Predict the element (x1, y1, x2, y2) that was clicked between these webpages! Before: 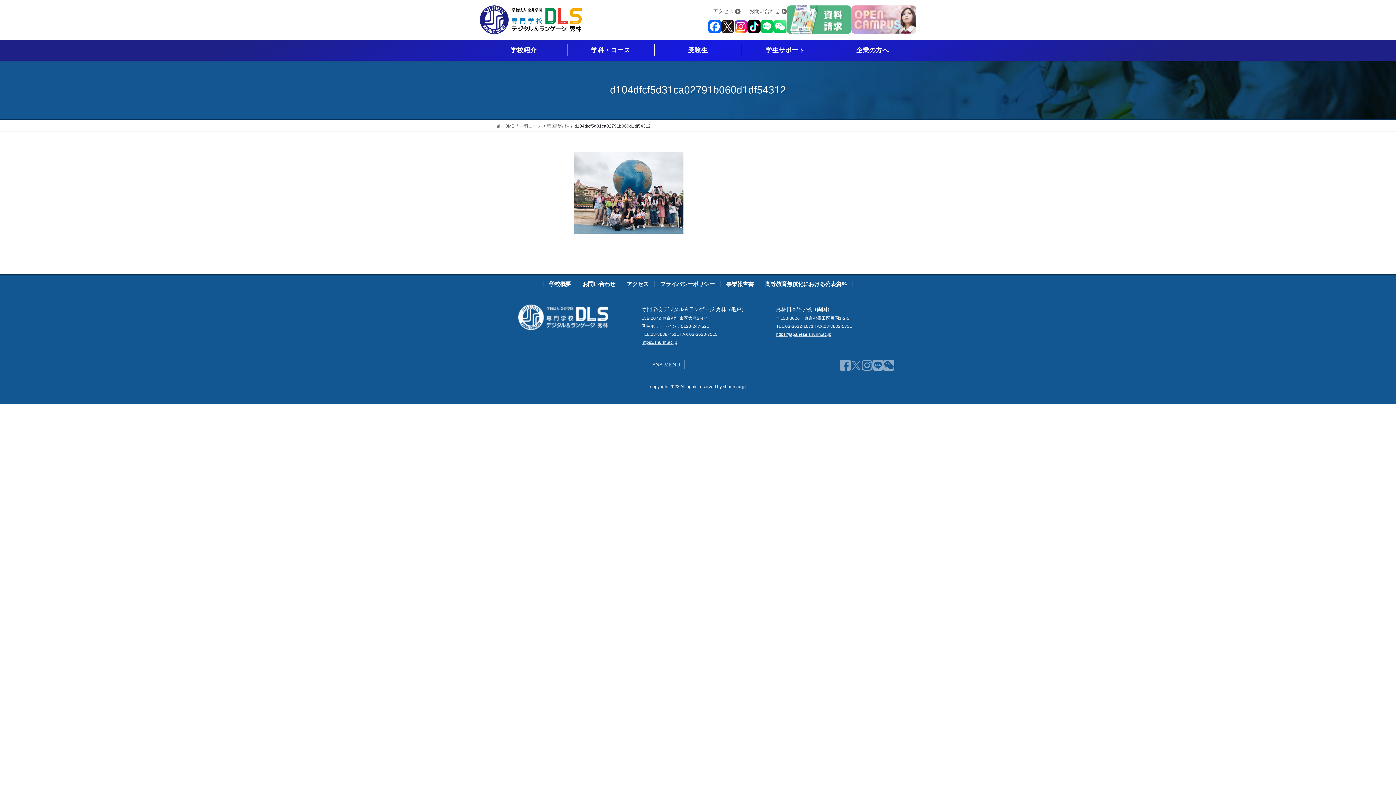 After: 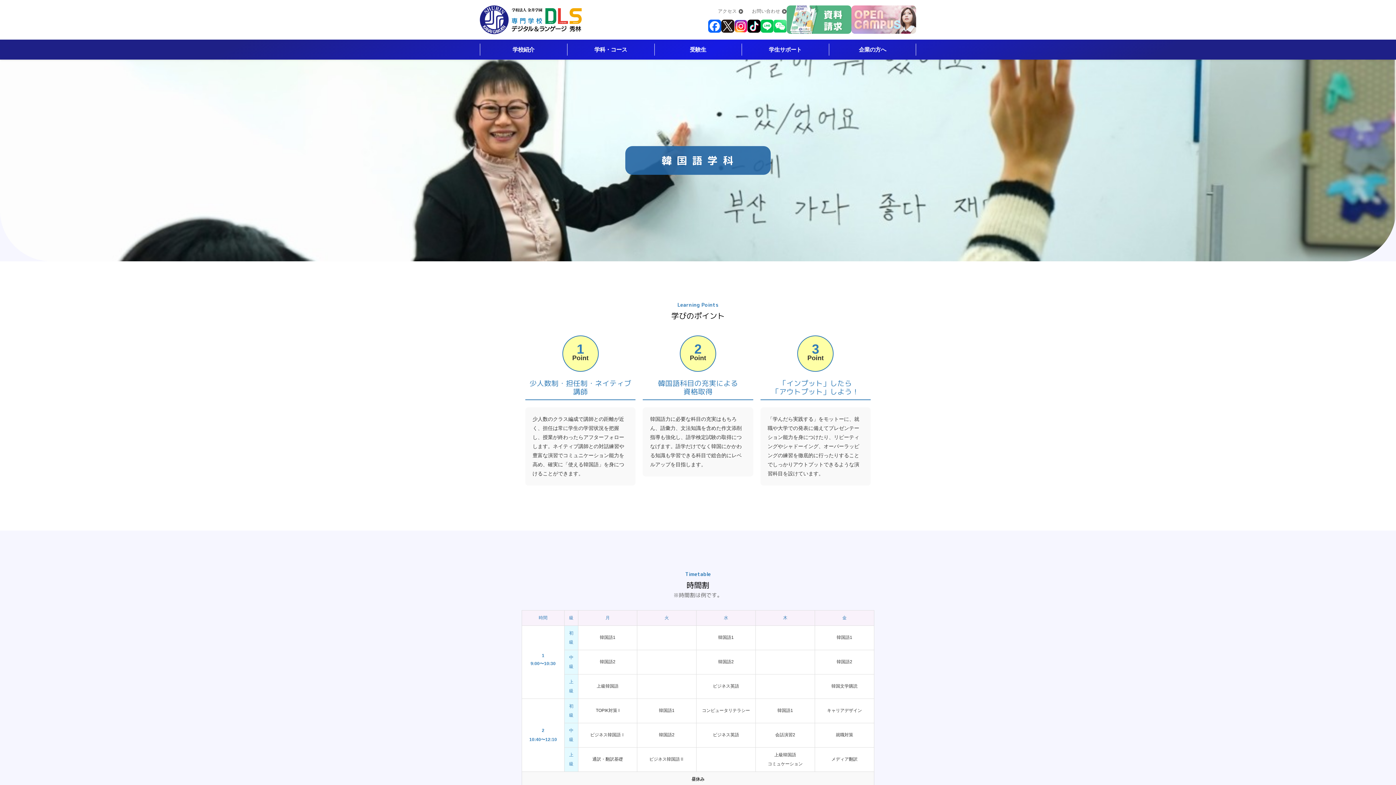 Action: bbox: (591, 45, 630, 55) label: 学科・コース